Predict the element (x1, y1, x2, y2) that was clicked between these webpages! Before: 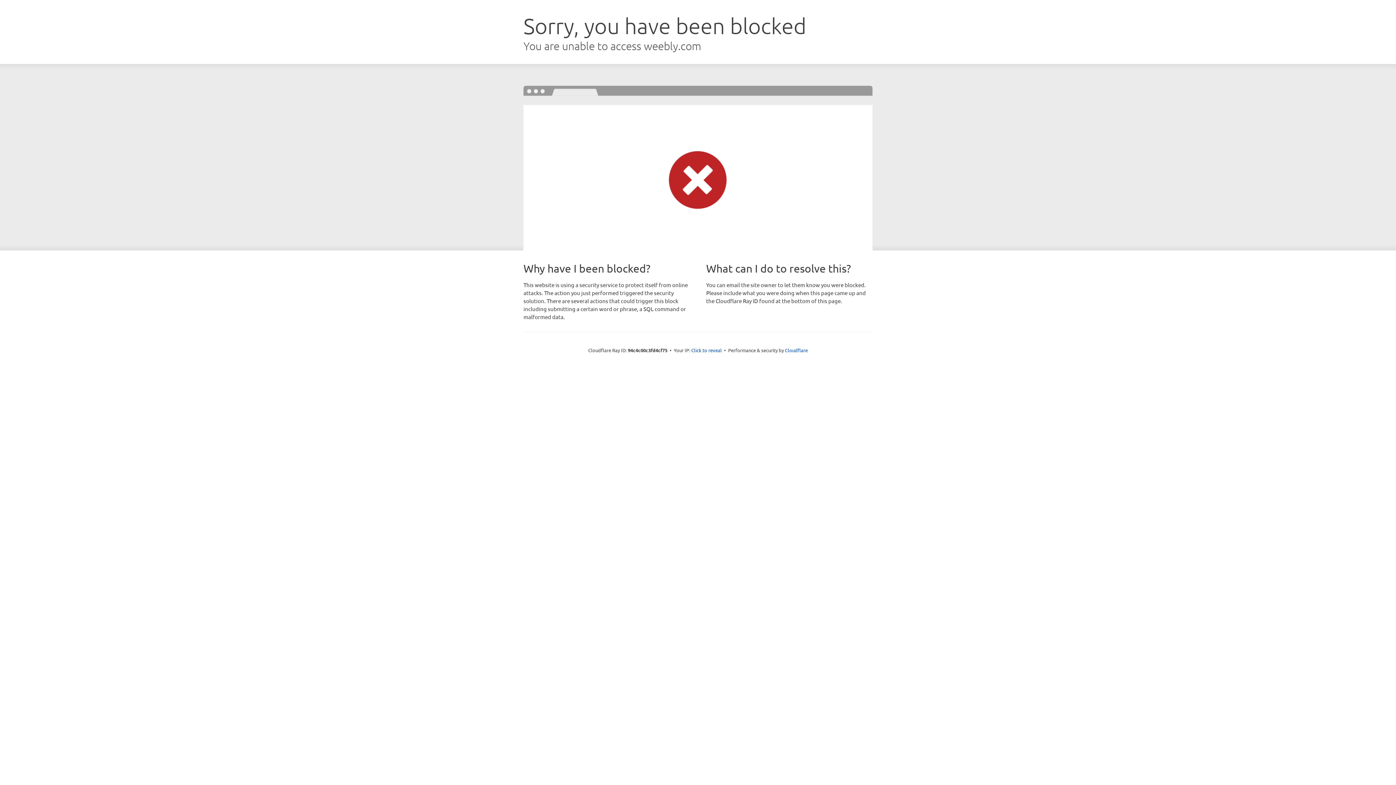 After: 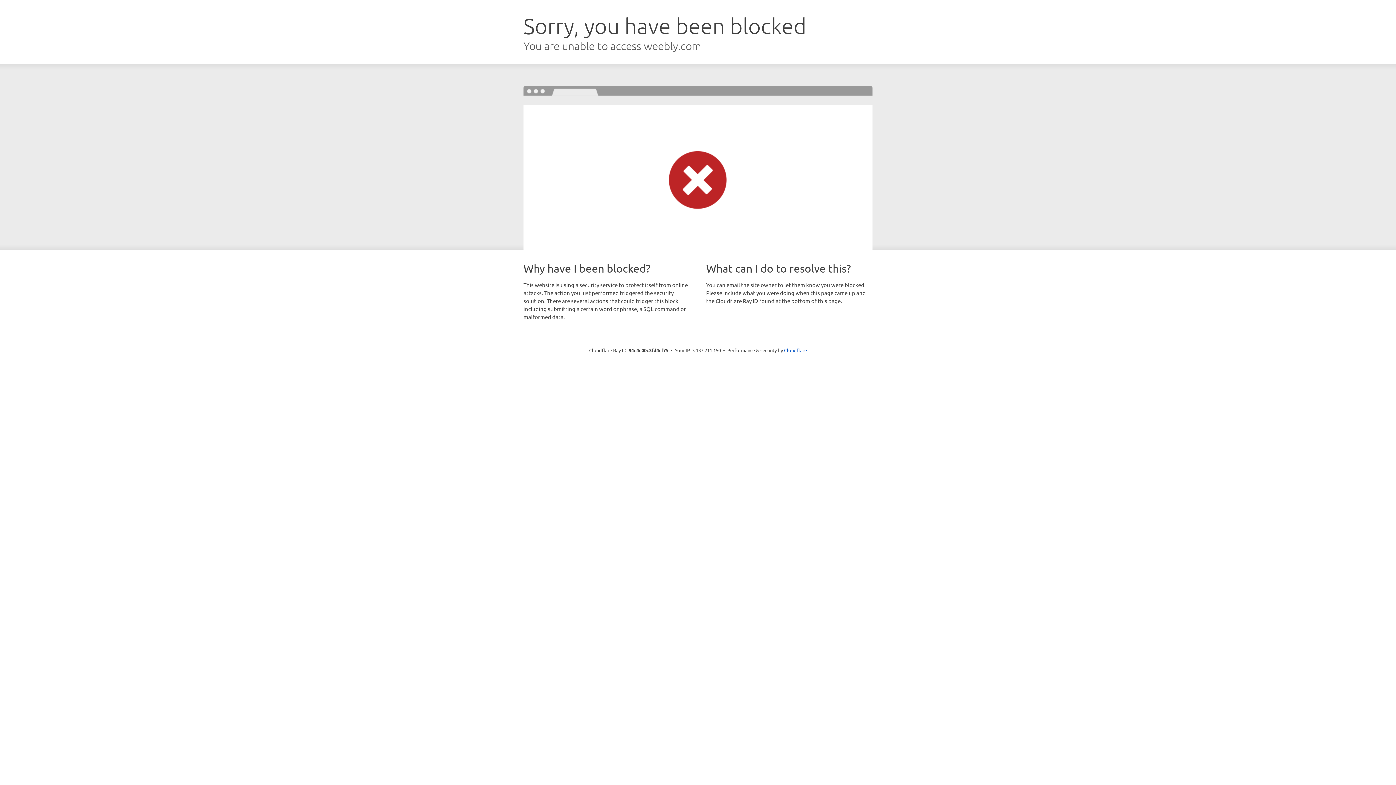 Action: bbox: (691, 346, 722, 353) label: Click to reveal